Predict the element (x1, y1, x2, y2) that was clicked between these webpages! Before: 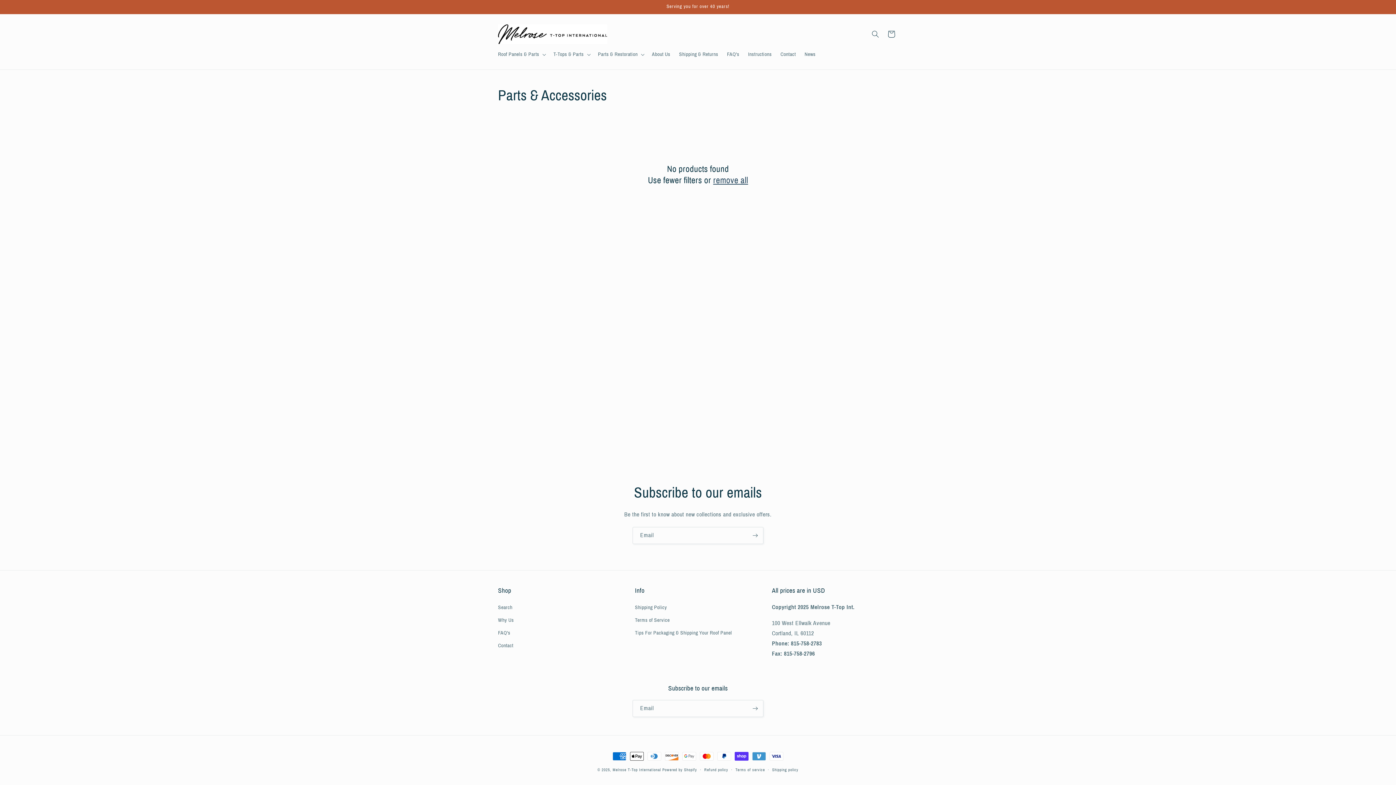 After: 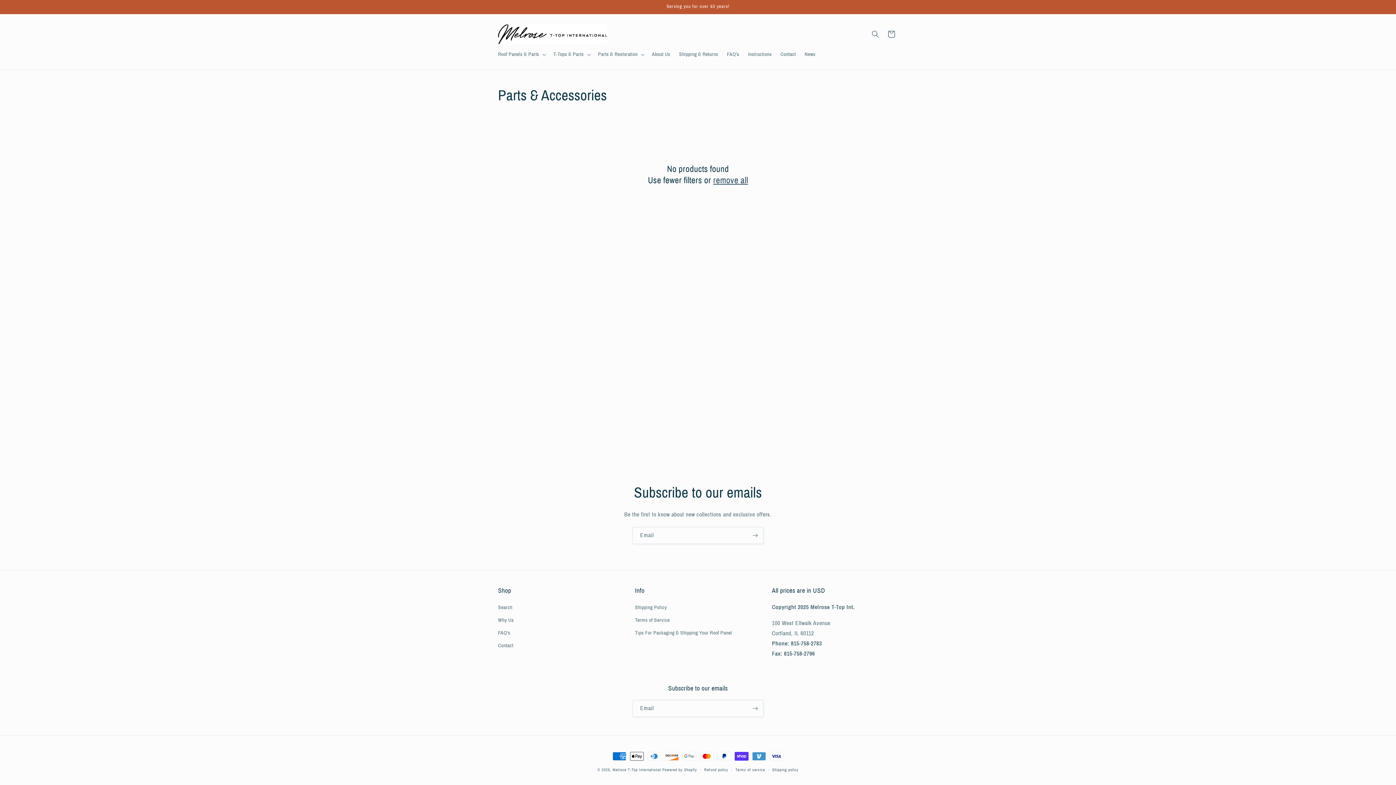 Action: bbox: (713, 174, 748, 186) label: remove all